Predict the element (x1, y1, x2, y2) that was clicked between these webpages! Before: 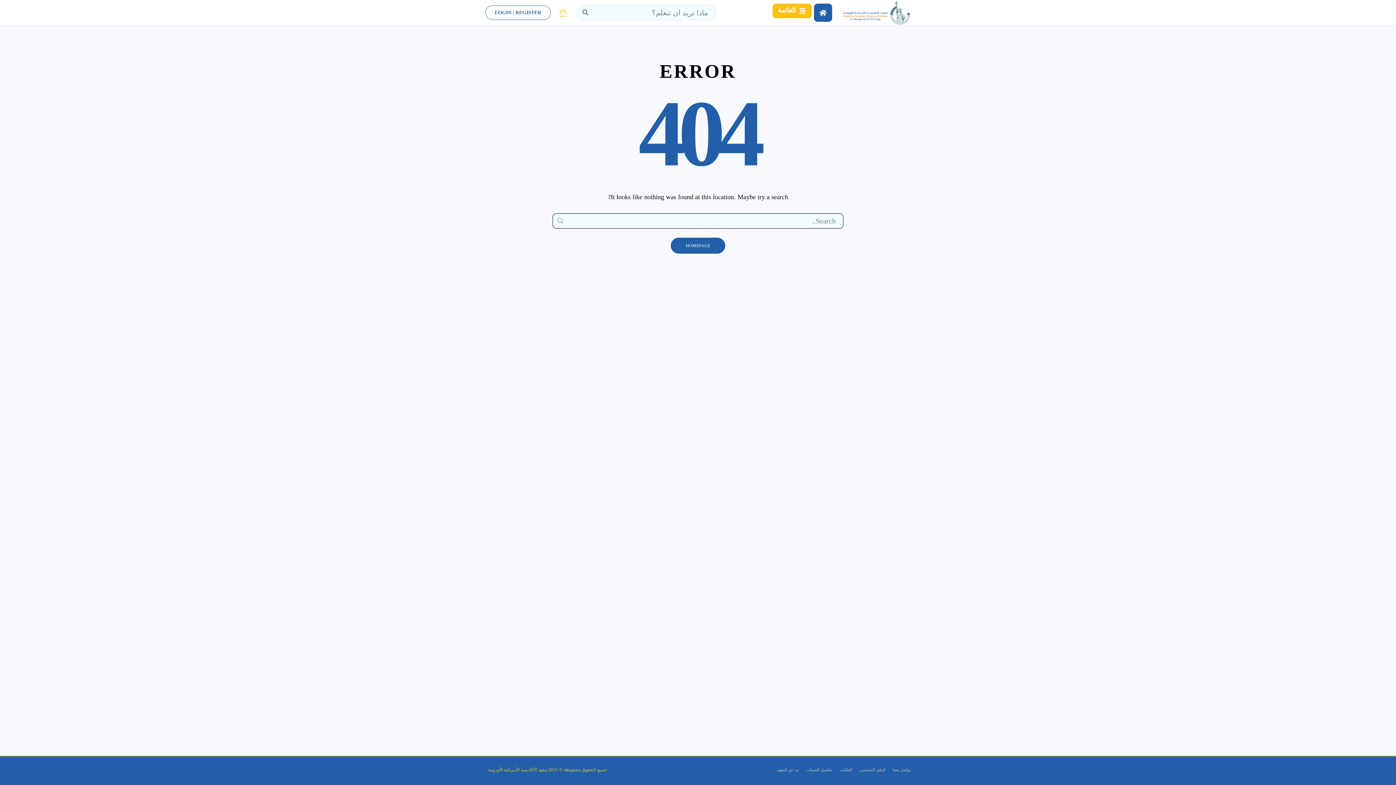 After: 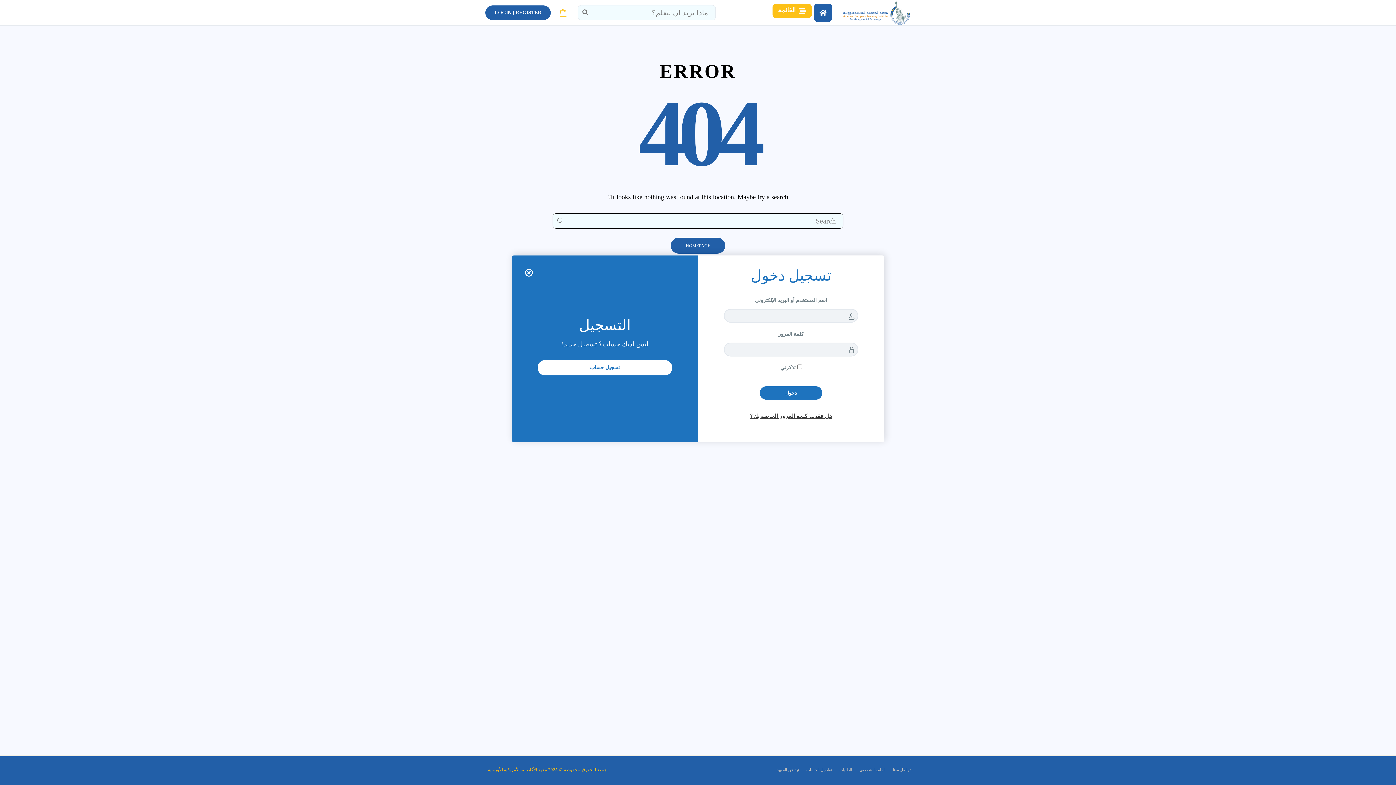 Action: label: LOGIN | REGISTER bbox: (485, 5, 550, 20)